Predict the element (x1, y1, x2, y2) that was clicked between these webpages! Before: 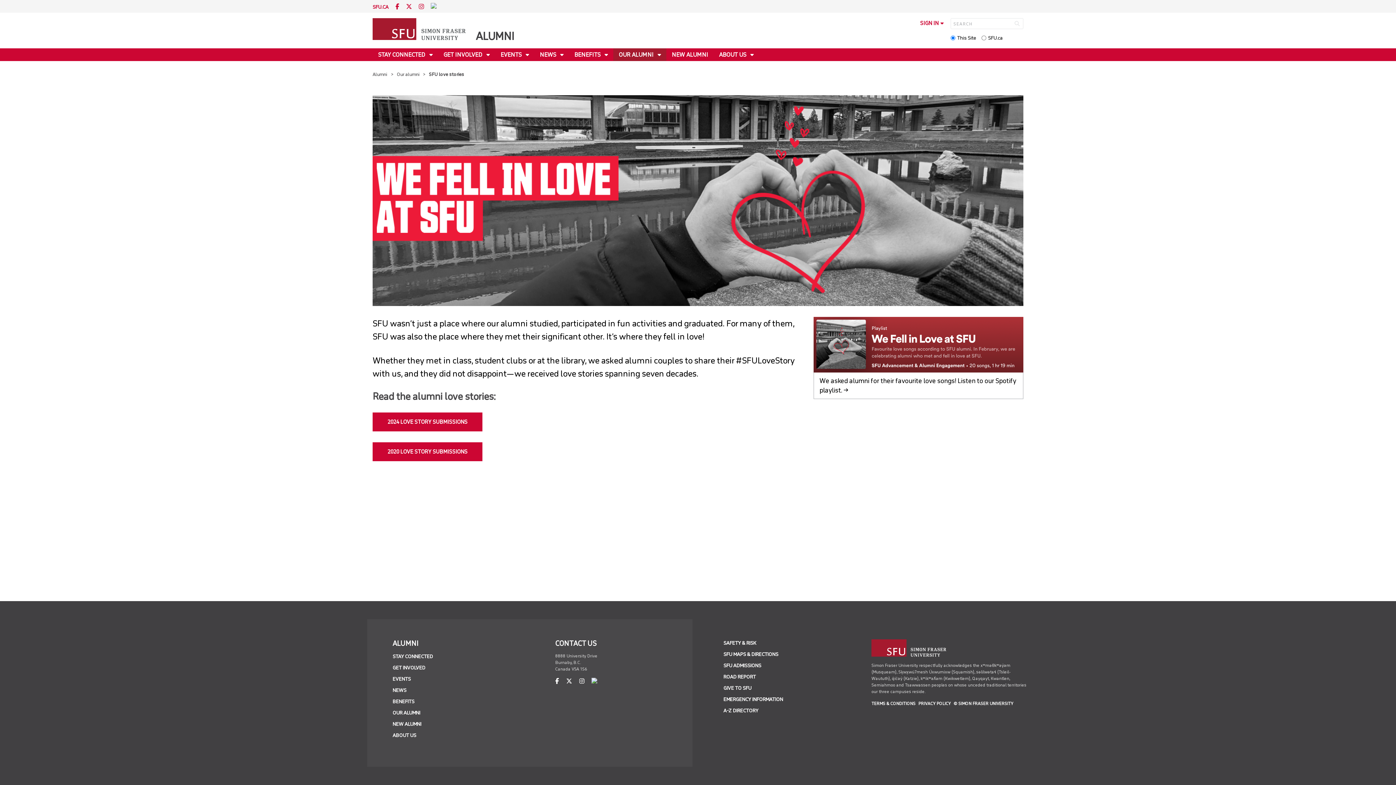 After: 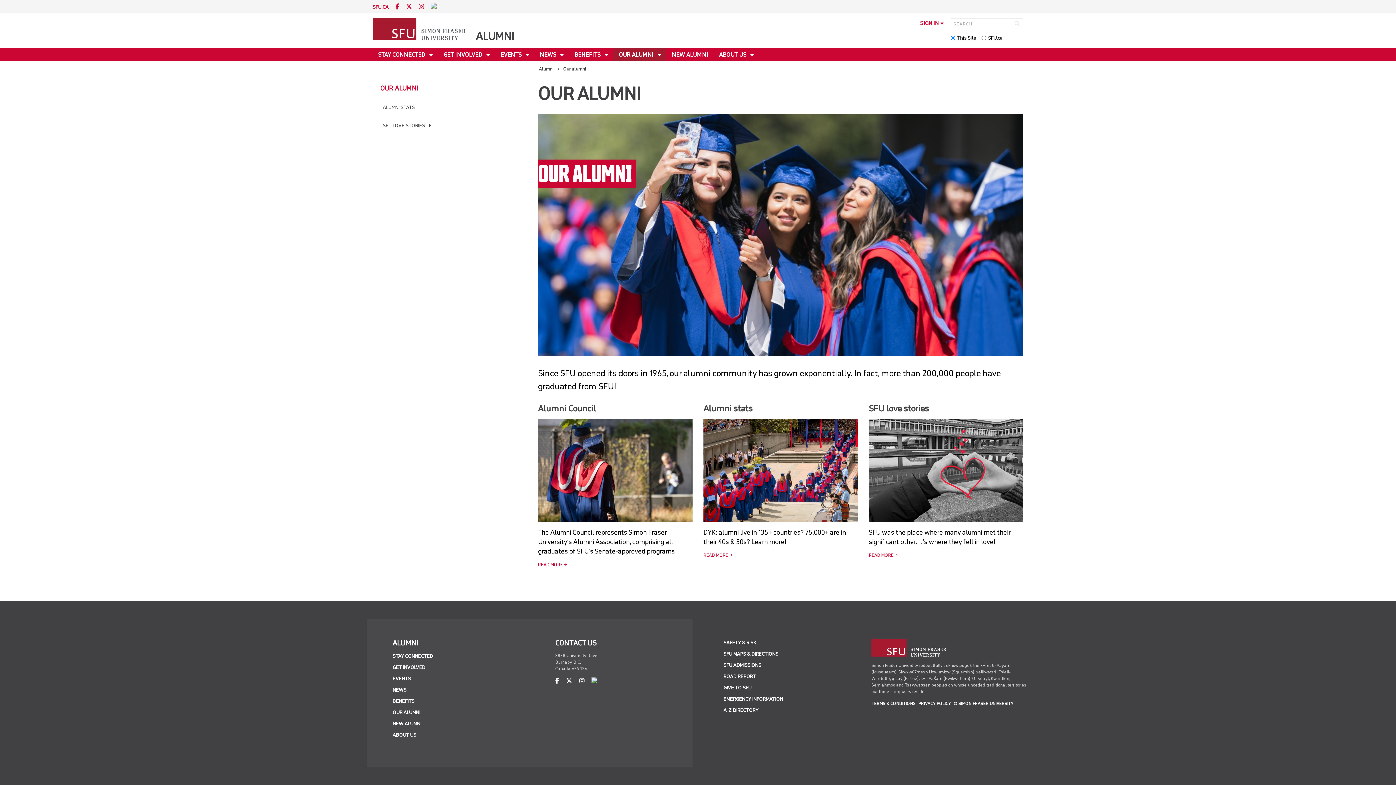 Action: label: Our alumni bbox: (397, 71, 419, 77)